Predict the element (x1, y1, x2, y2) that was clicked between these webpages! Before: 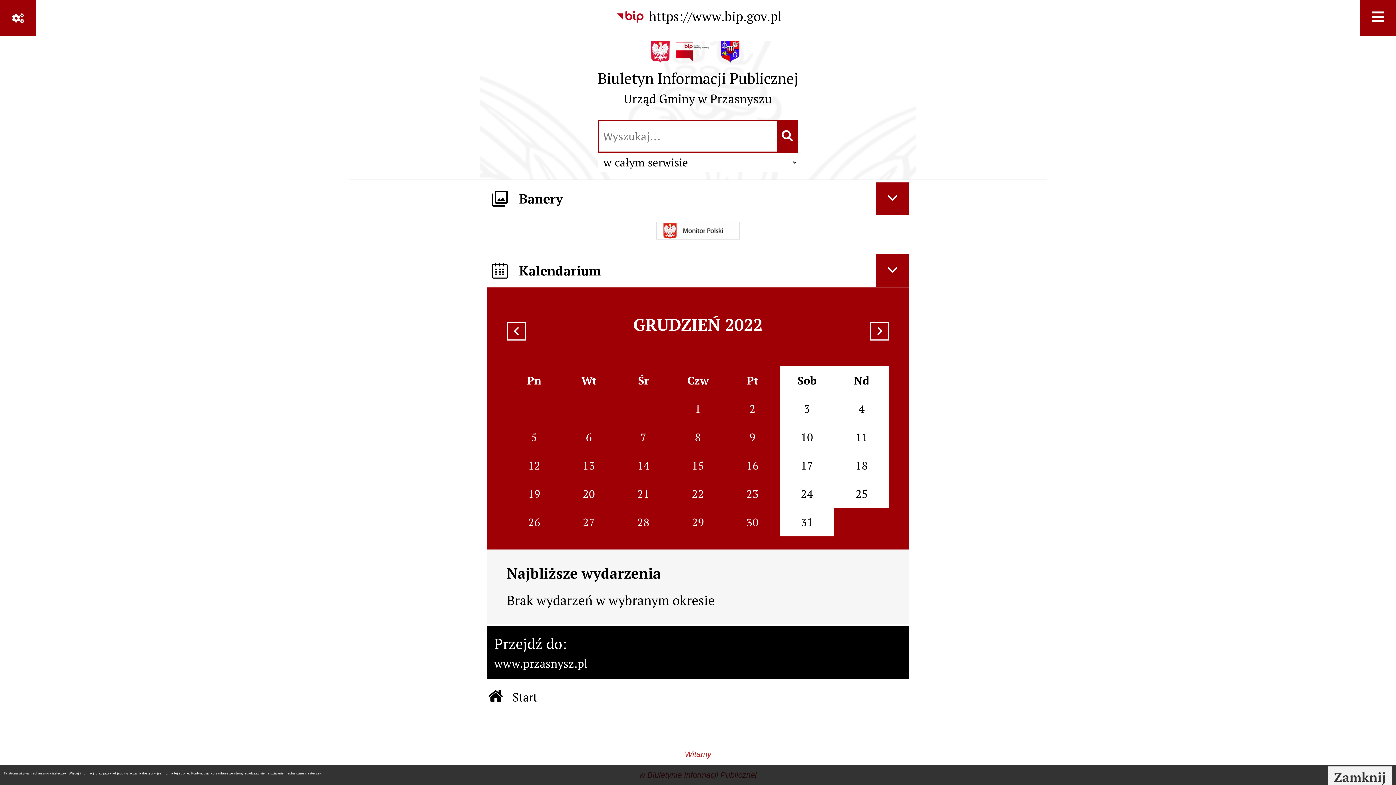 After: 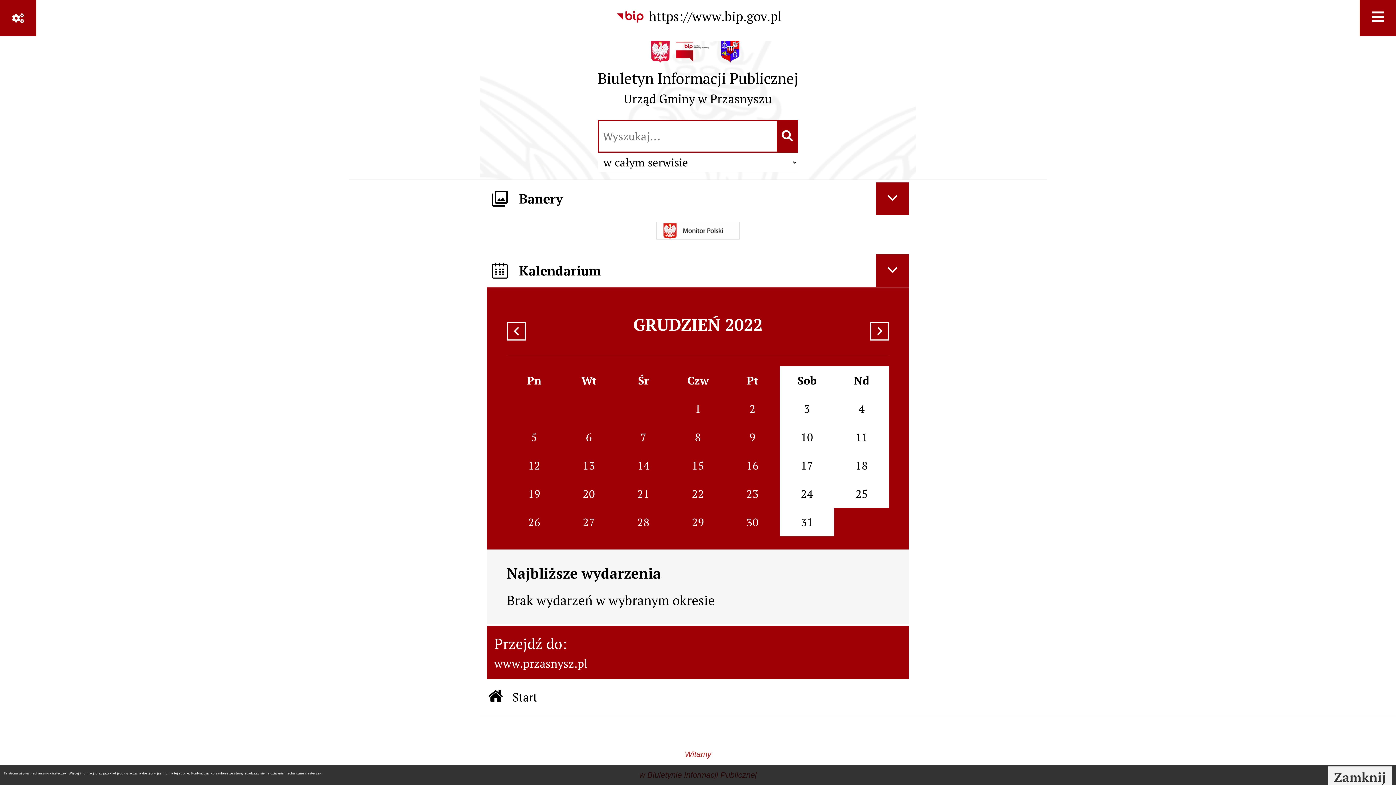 Action: bbox: (487, 626, 909, 679) label: Przejdź do:
www.przasnysz.pl